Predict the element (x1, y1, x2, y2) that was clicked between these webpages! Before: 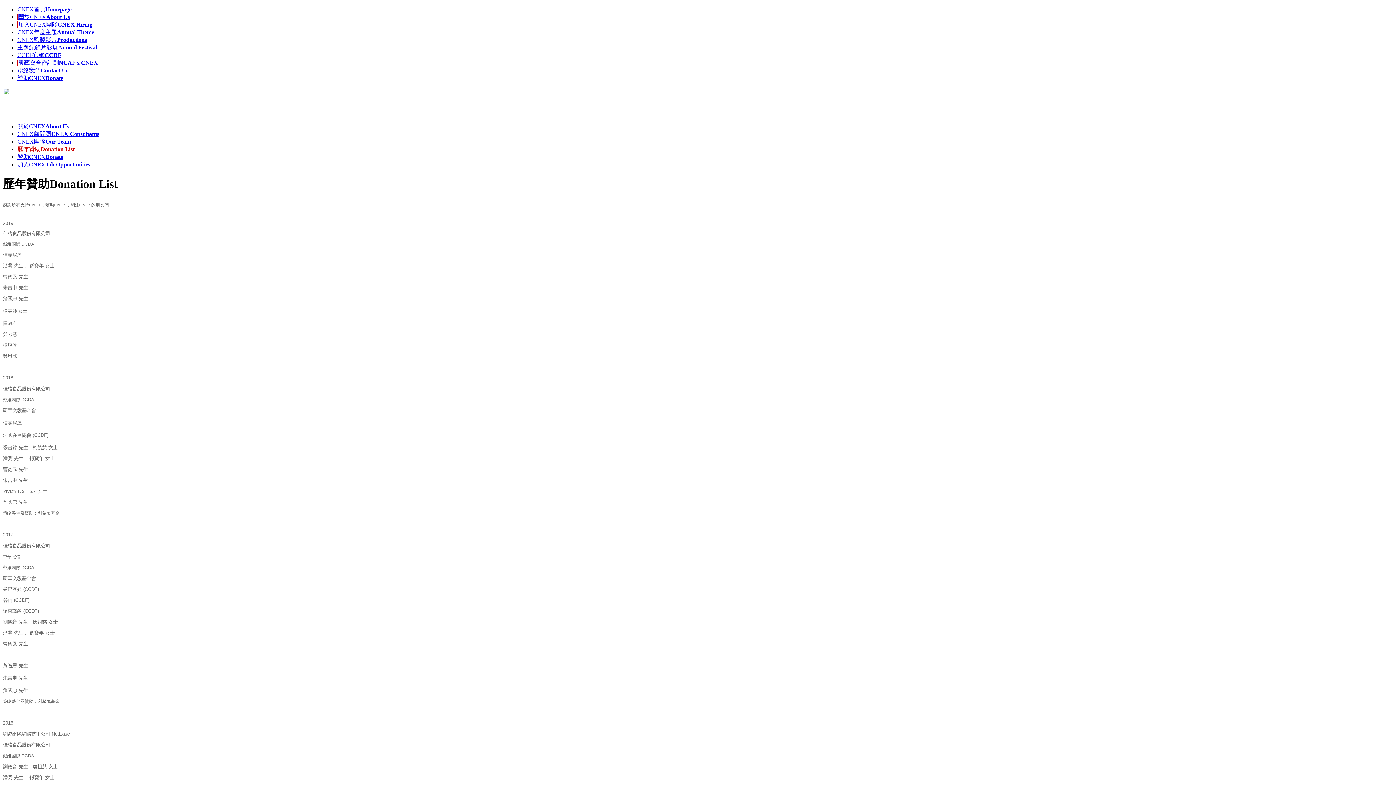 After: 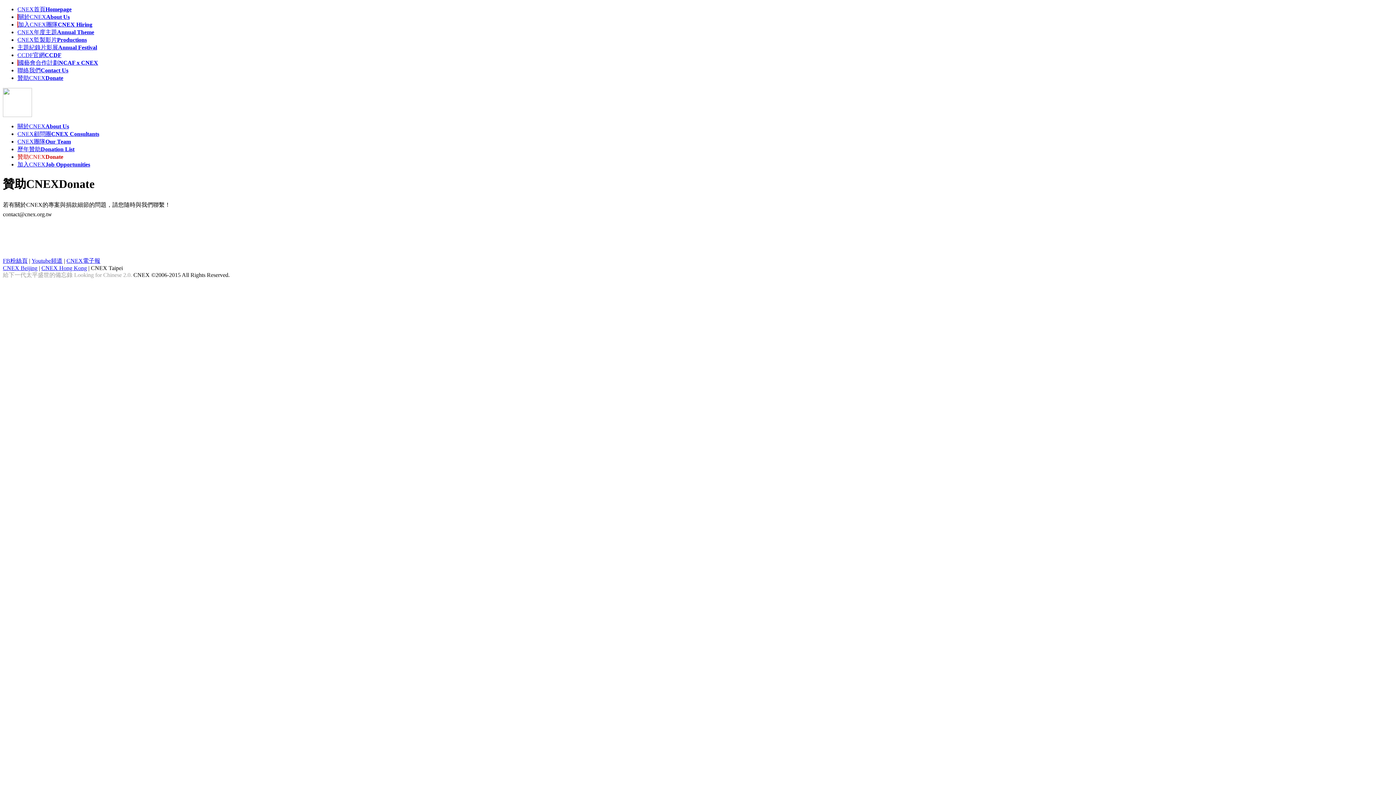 Action: label: 贊助CNEXDonate bbox: (17, 74, 63, 81)